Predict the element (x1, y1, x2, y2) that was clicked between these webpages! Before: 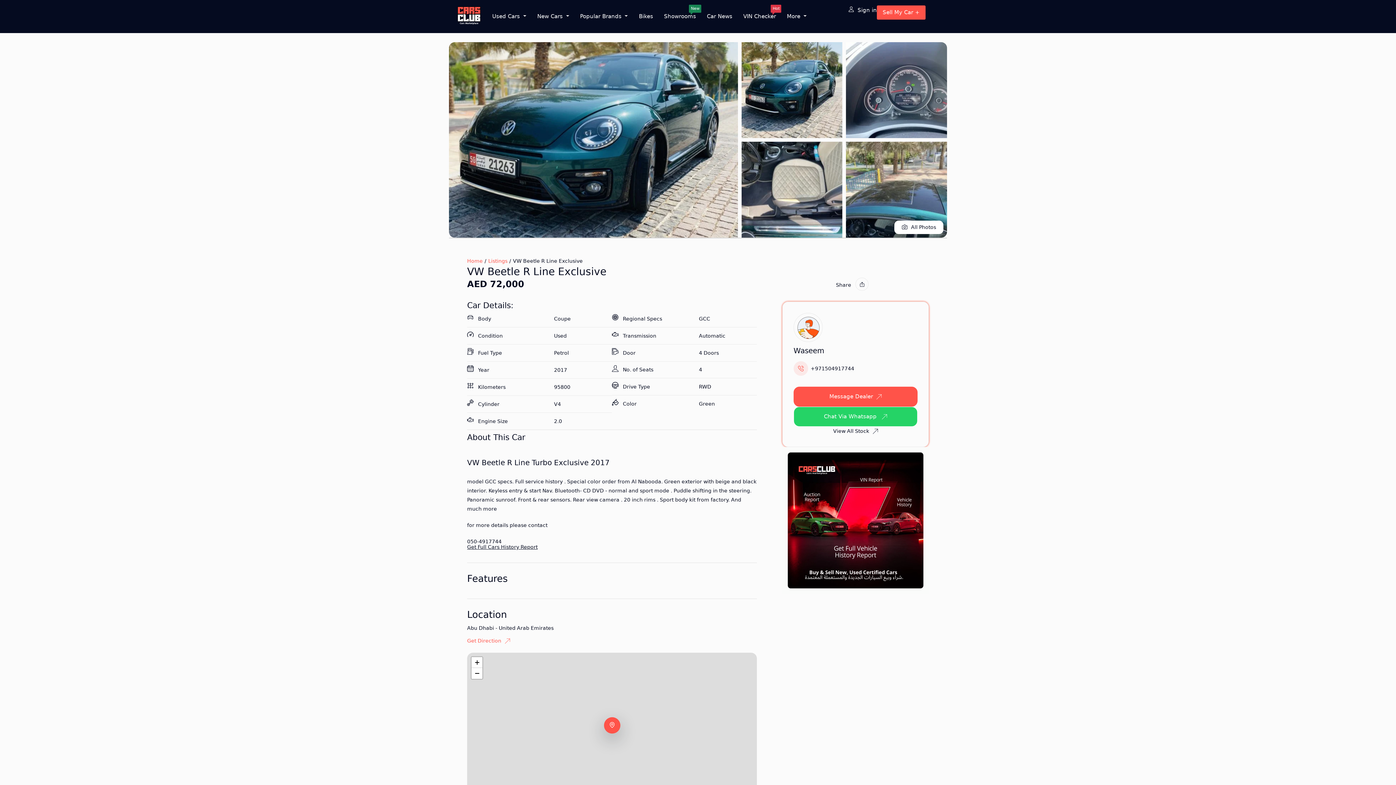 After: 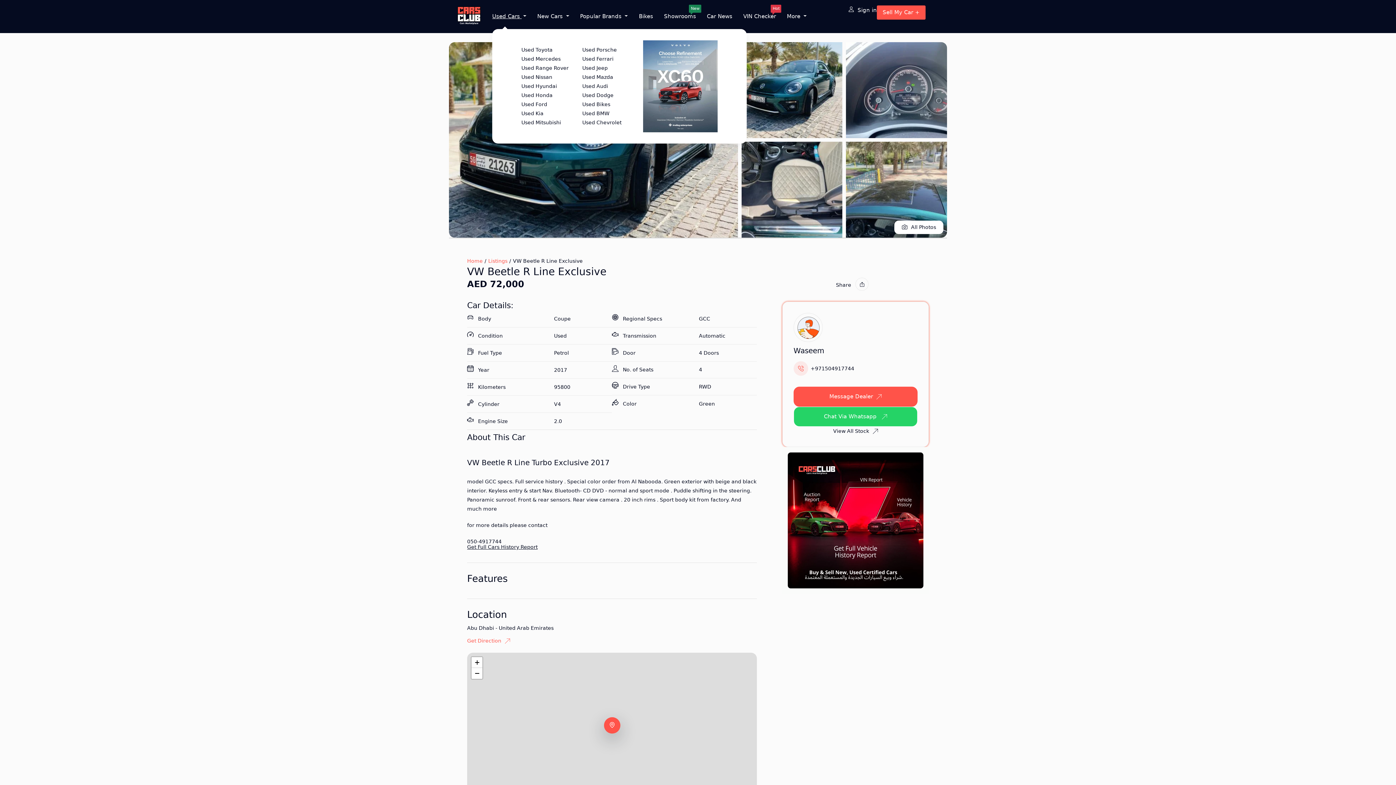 Action: bbox: (492, 8, 526, 24) label: Used Cars 